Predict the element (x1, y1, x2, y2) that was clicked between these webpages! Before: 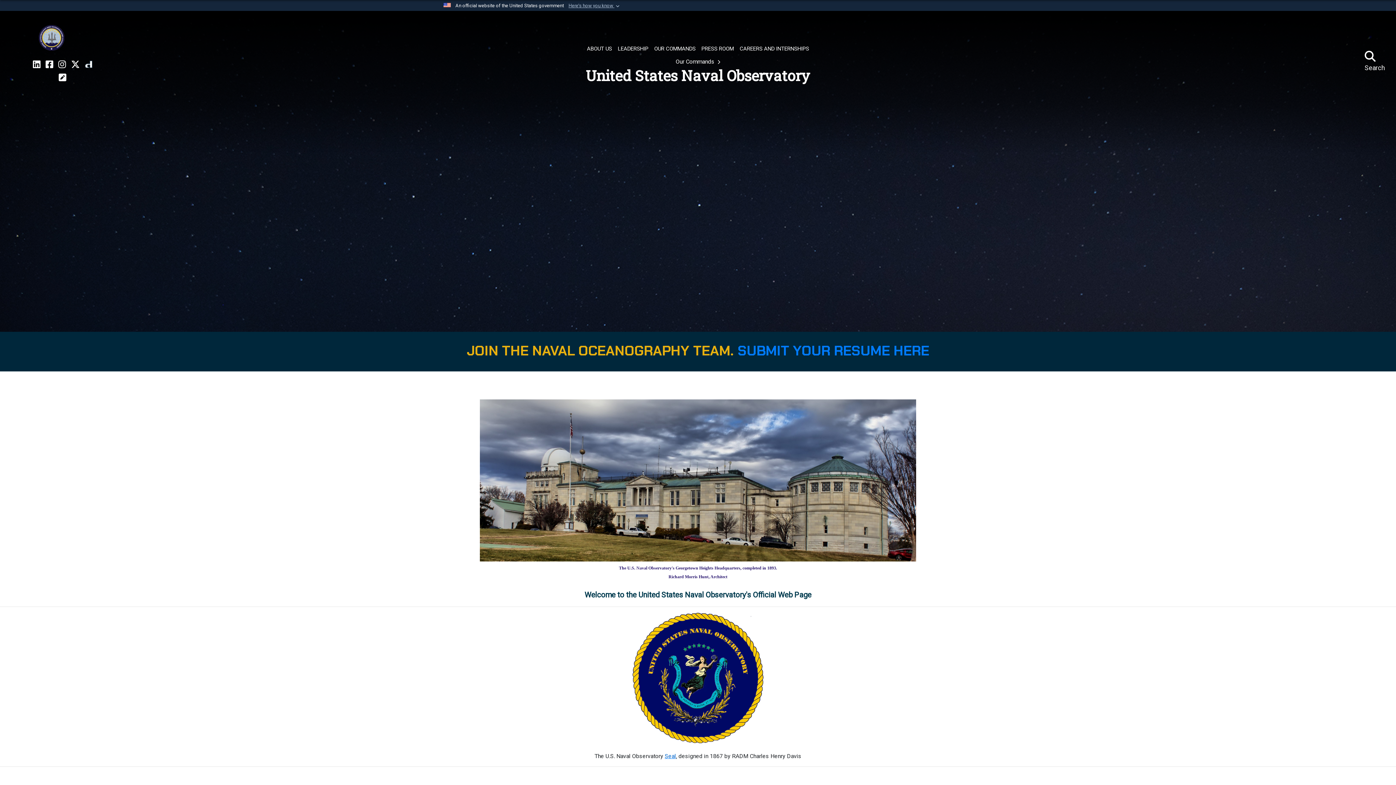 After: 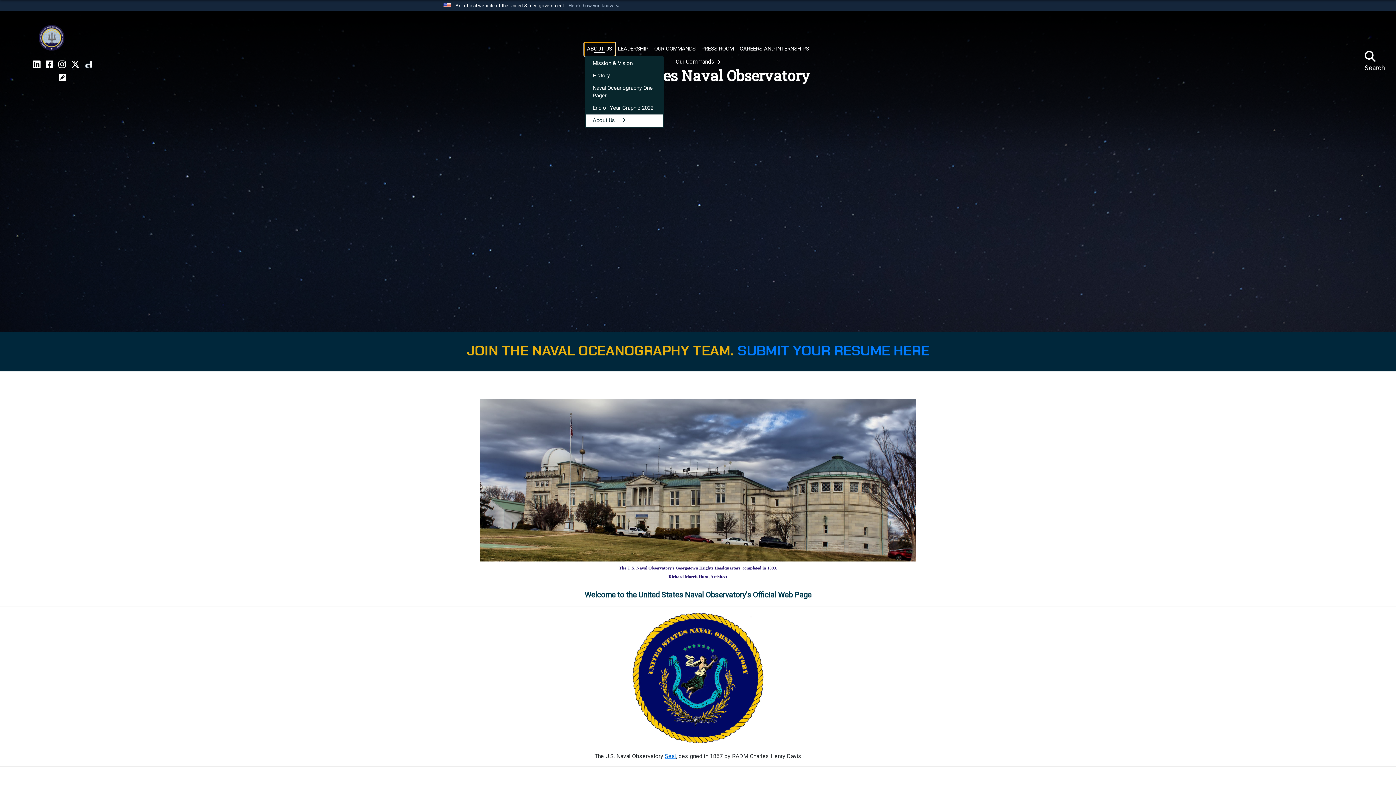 Action: label: ABOUT US bbox: (584, 42, 615, 55)